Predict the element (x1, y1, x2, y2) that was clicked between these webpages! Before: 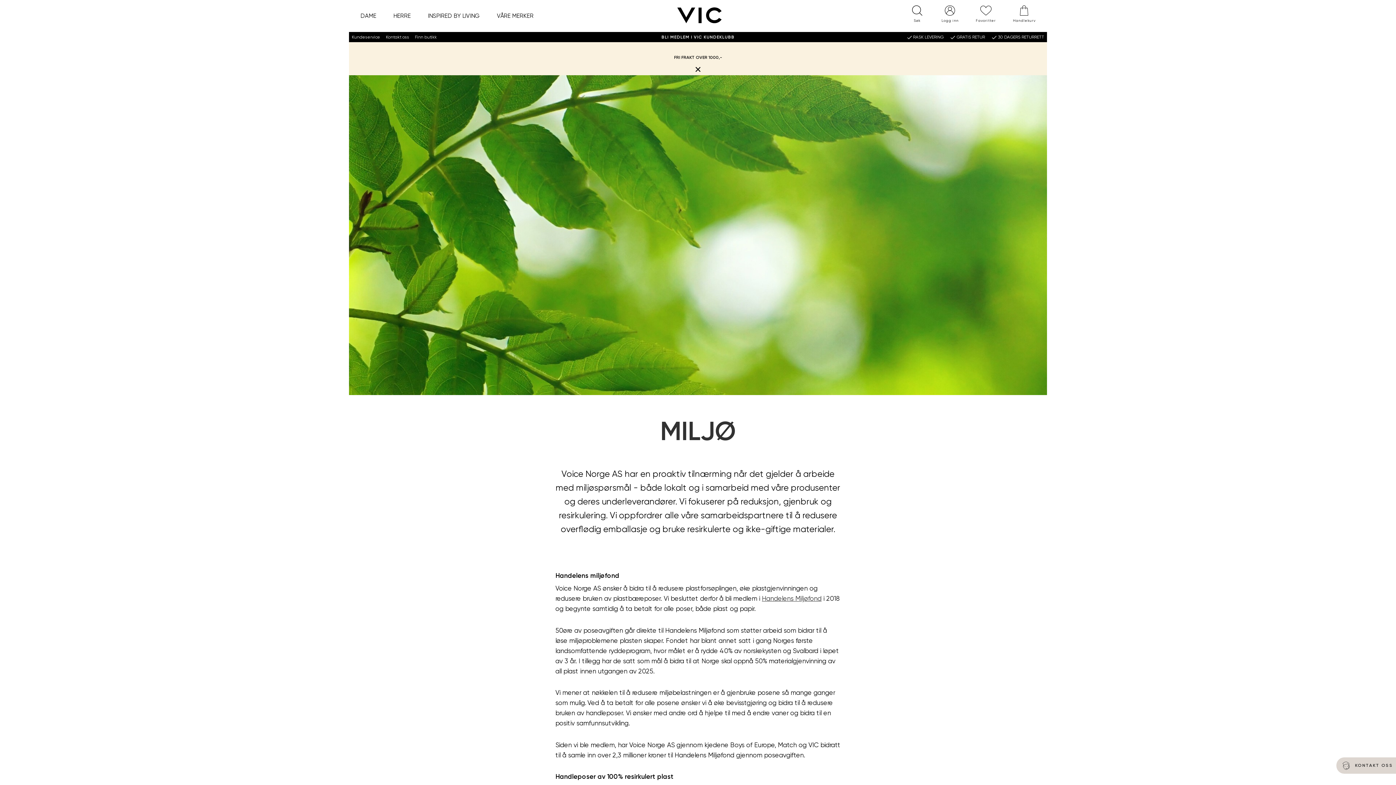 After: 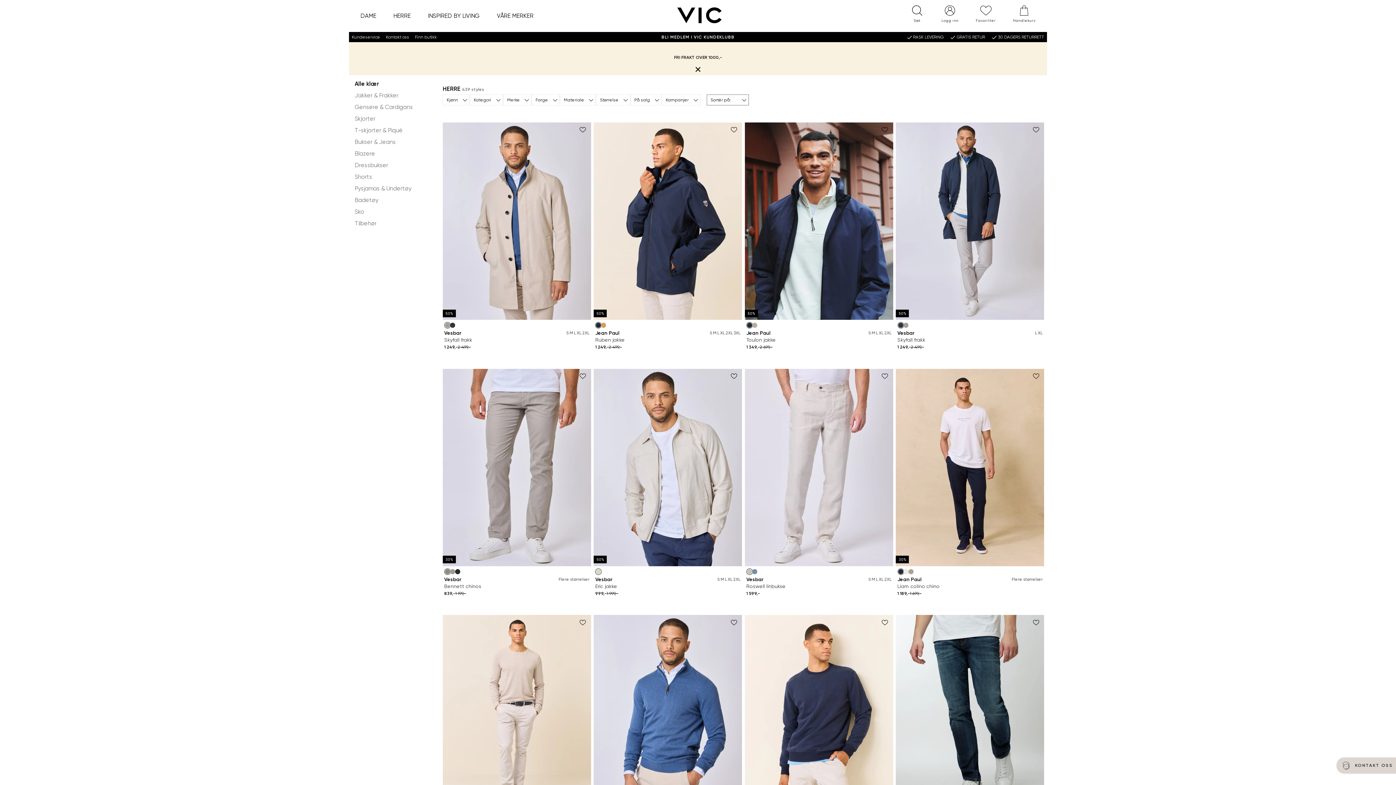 Action: bbox: (390, 5, 413, 26) label: HERRE